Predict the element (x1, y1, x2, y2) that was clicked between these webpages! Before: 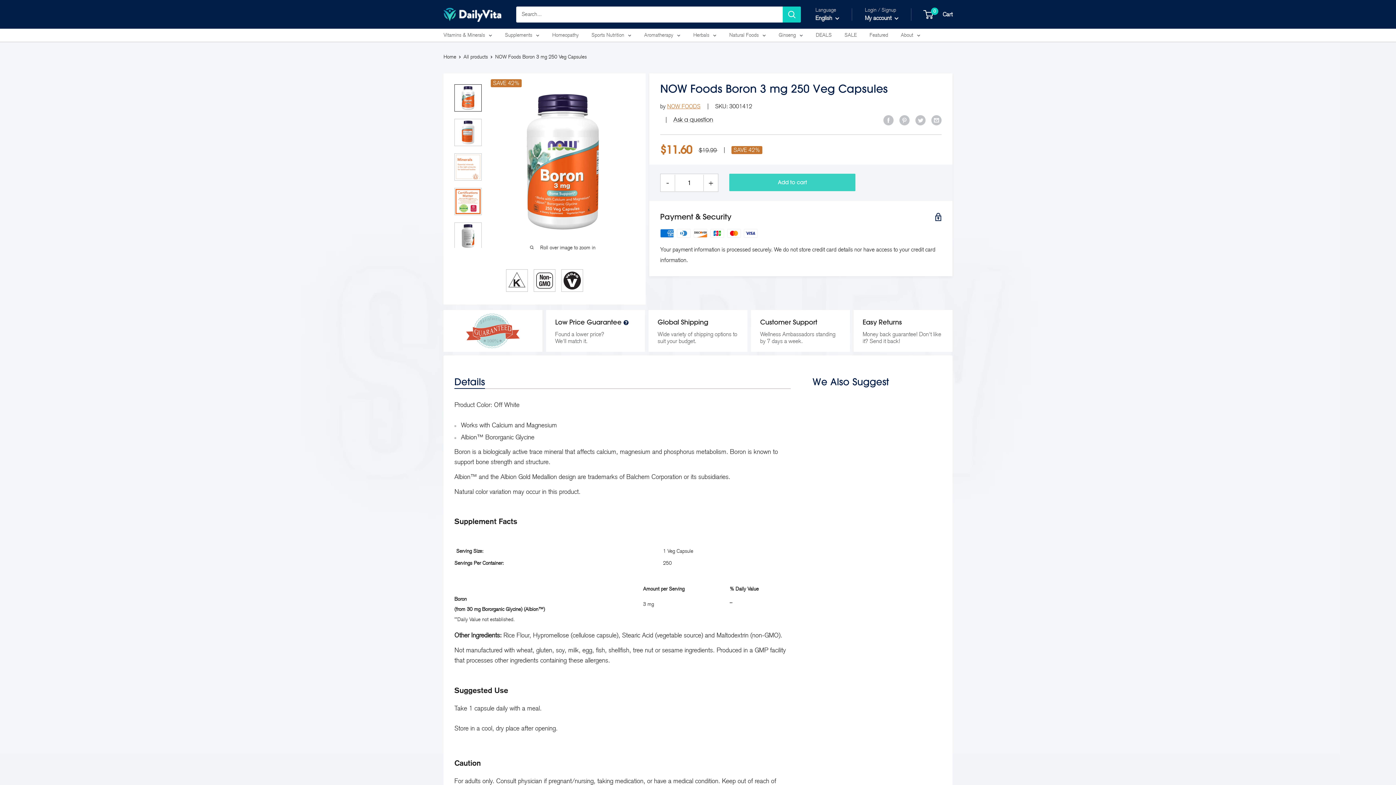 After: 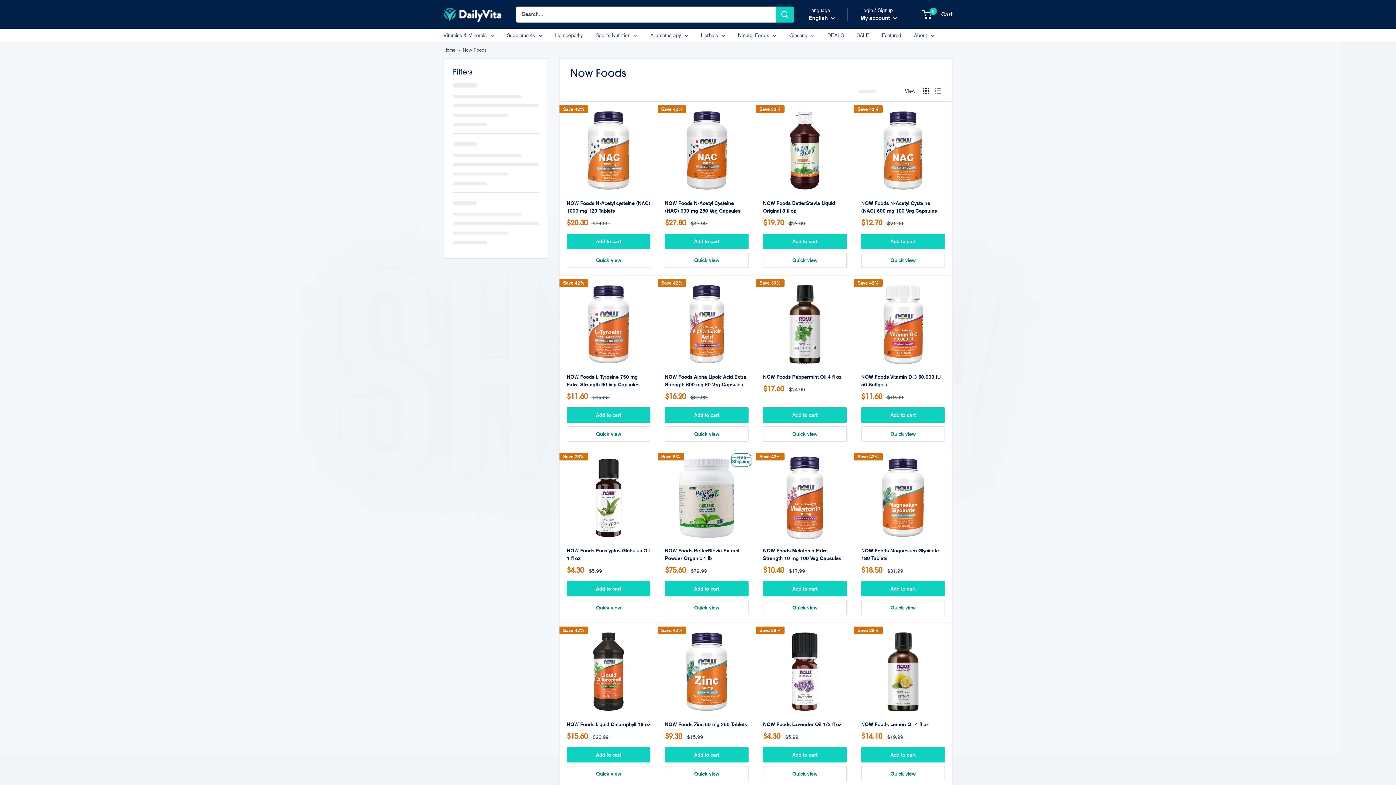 Action: label: NOW FOODS bbox: (667, 102, 700, 109)